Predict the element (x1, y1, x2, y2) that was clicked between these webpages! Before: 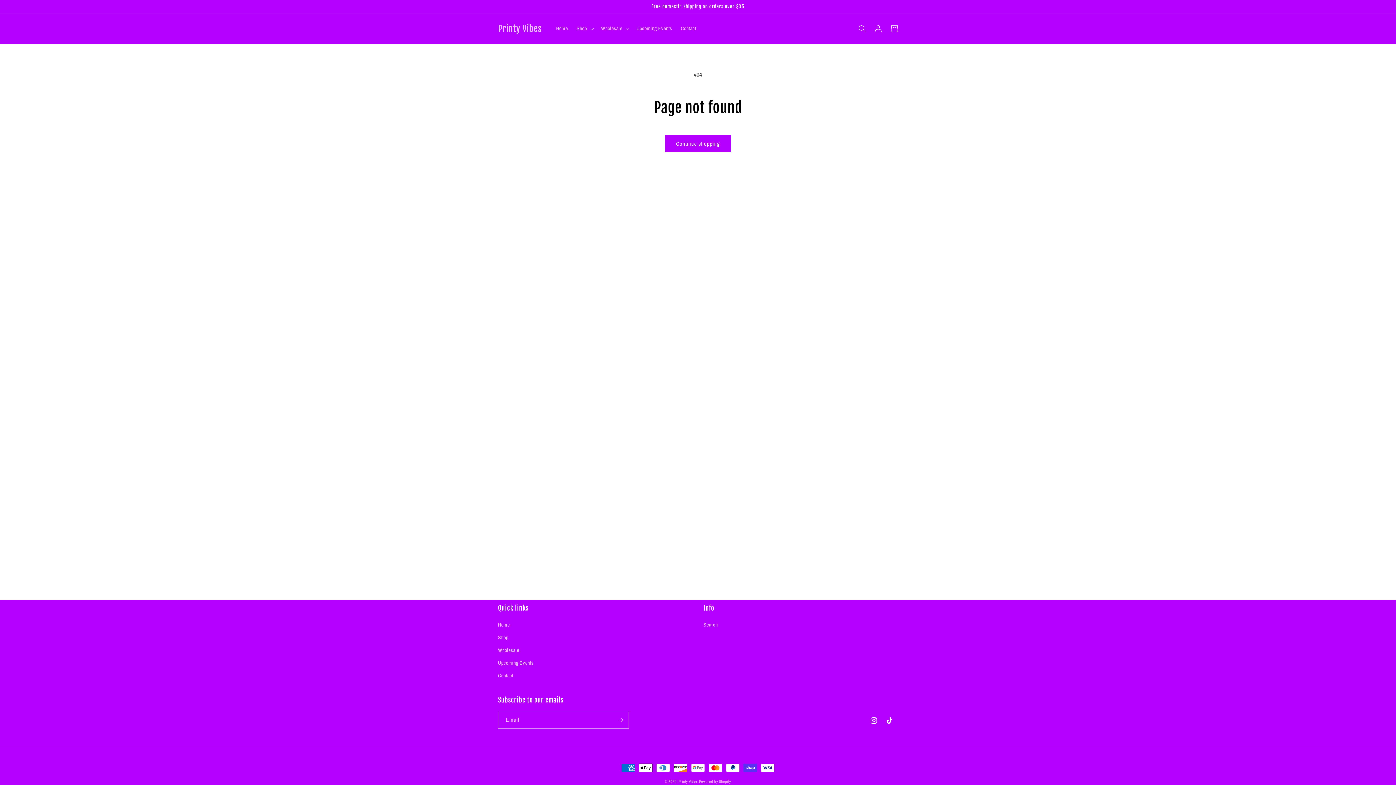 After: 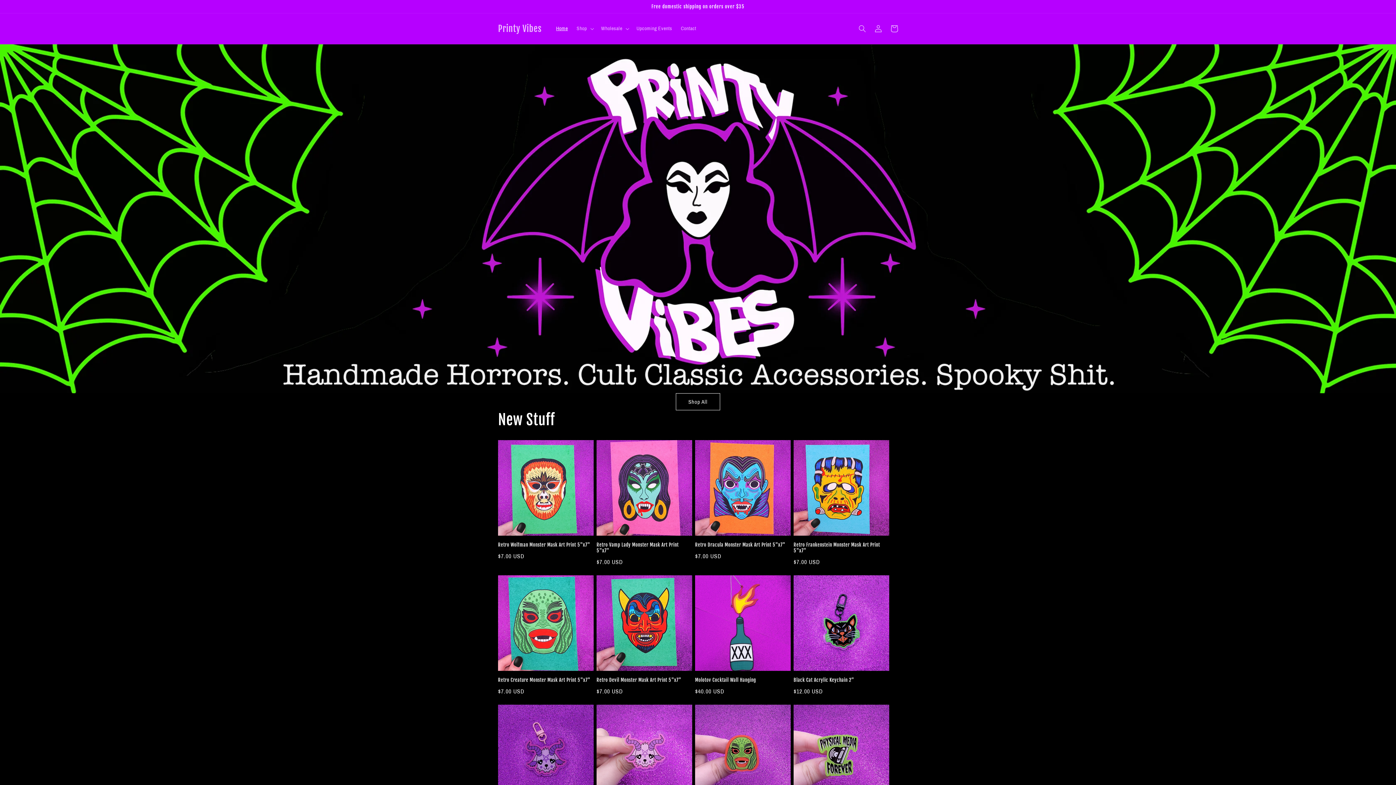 Action: bbox: (551, 21, 572, 36) label: Home